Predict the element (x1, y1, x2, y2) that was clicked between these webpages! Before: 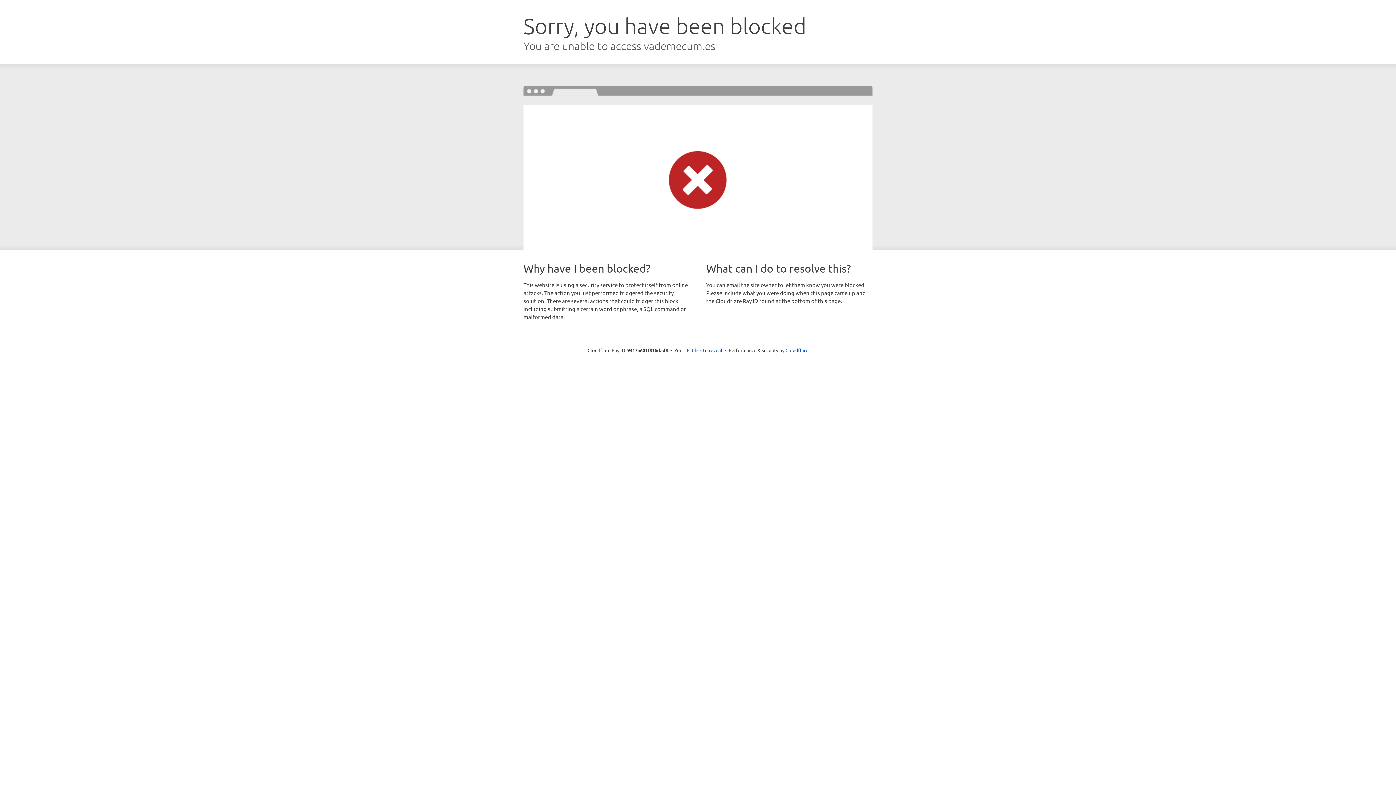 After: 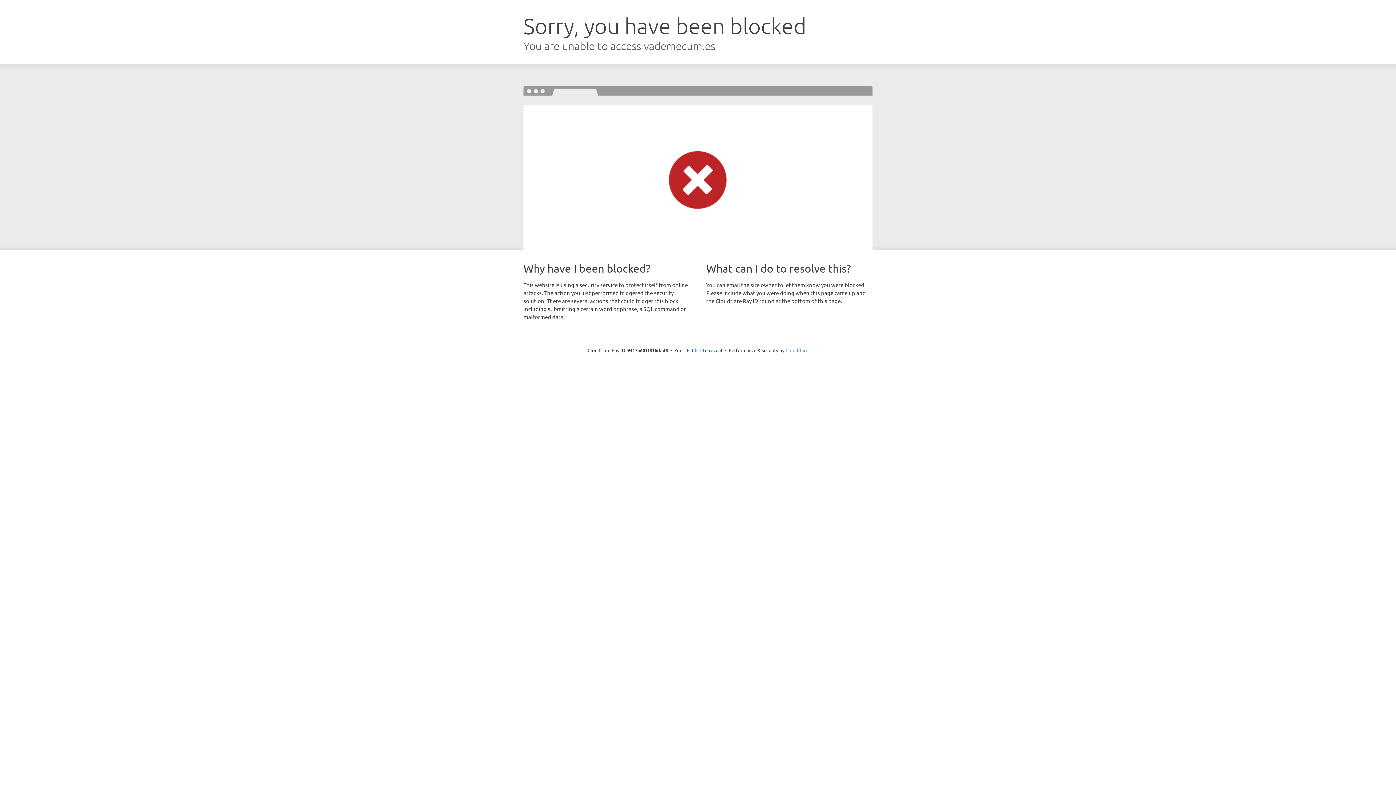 Action: bbox: (785, 347, 808, 353) label: Cloudflare